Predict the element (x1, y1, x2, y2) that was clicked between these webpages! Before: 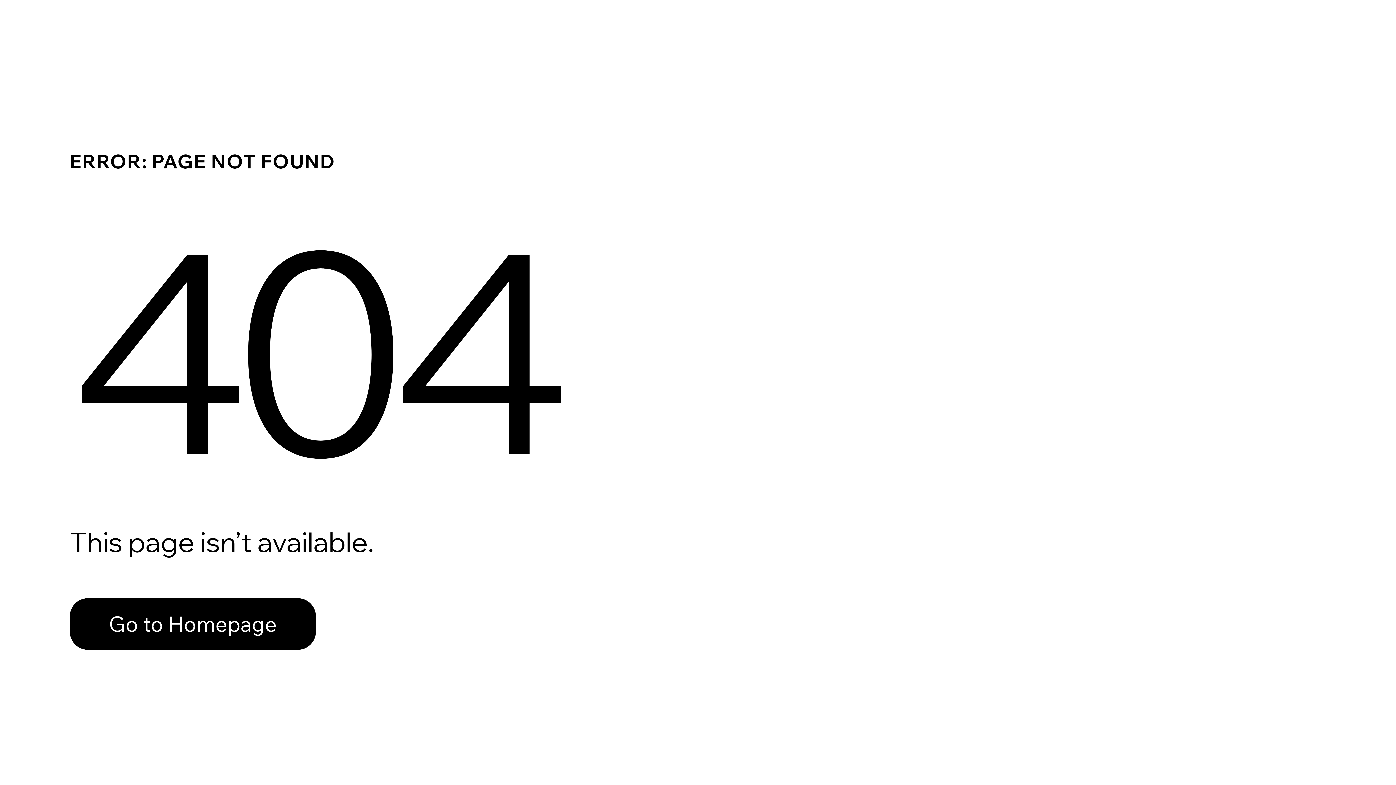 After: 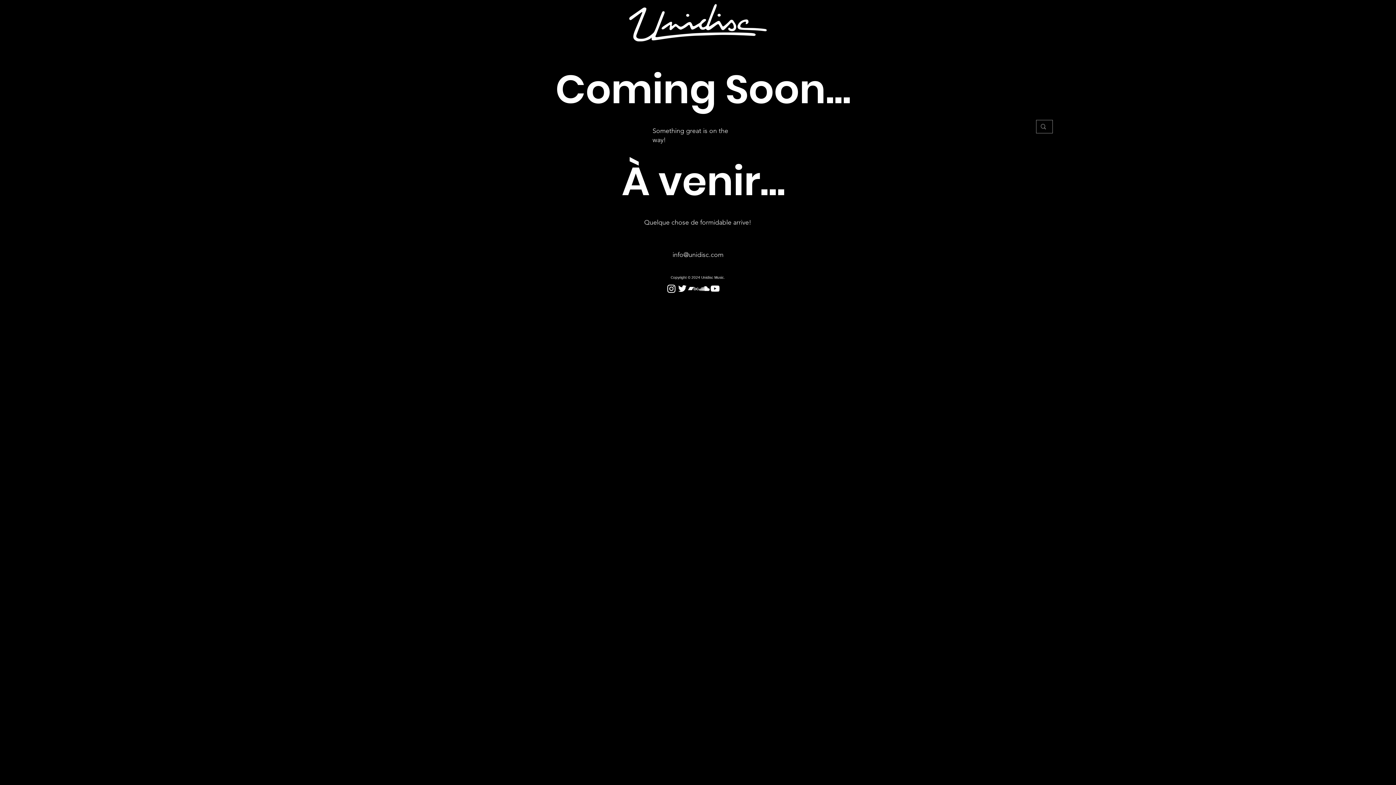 Action: label: Go to Homepage bbox: (69, 598, 316, 650)